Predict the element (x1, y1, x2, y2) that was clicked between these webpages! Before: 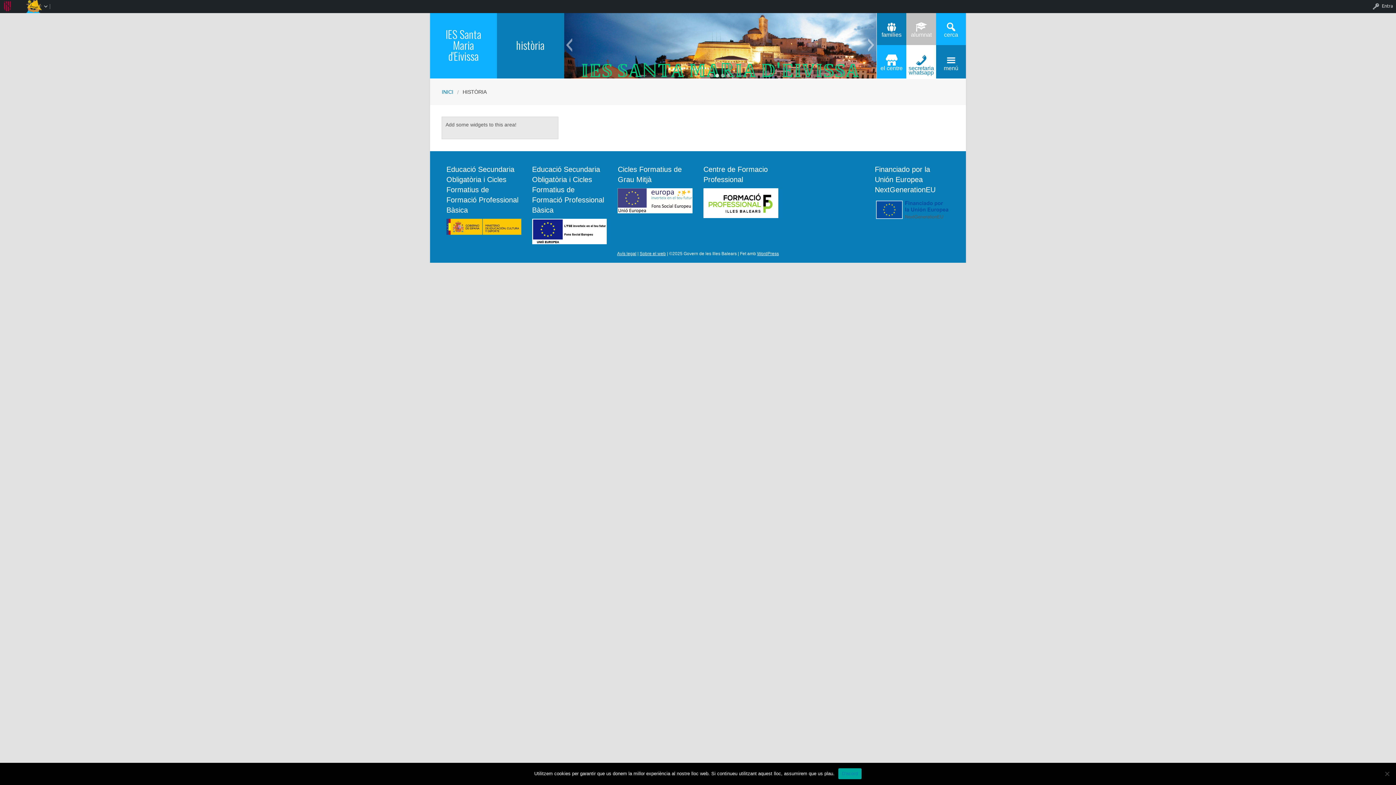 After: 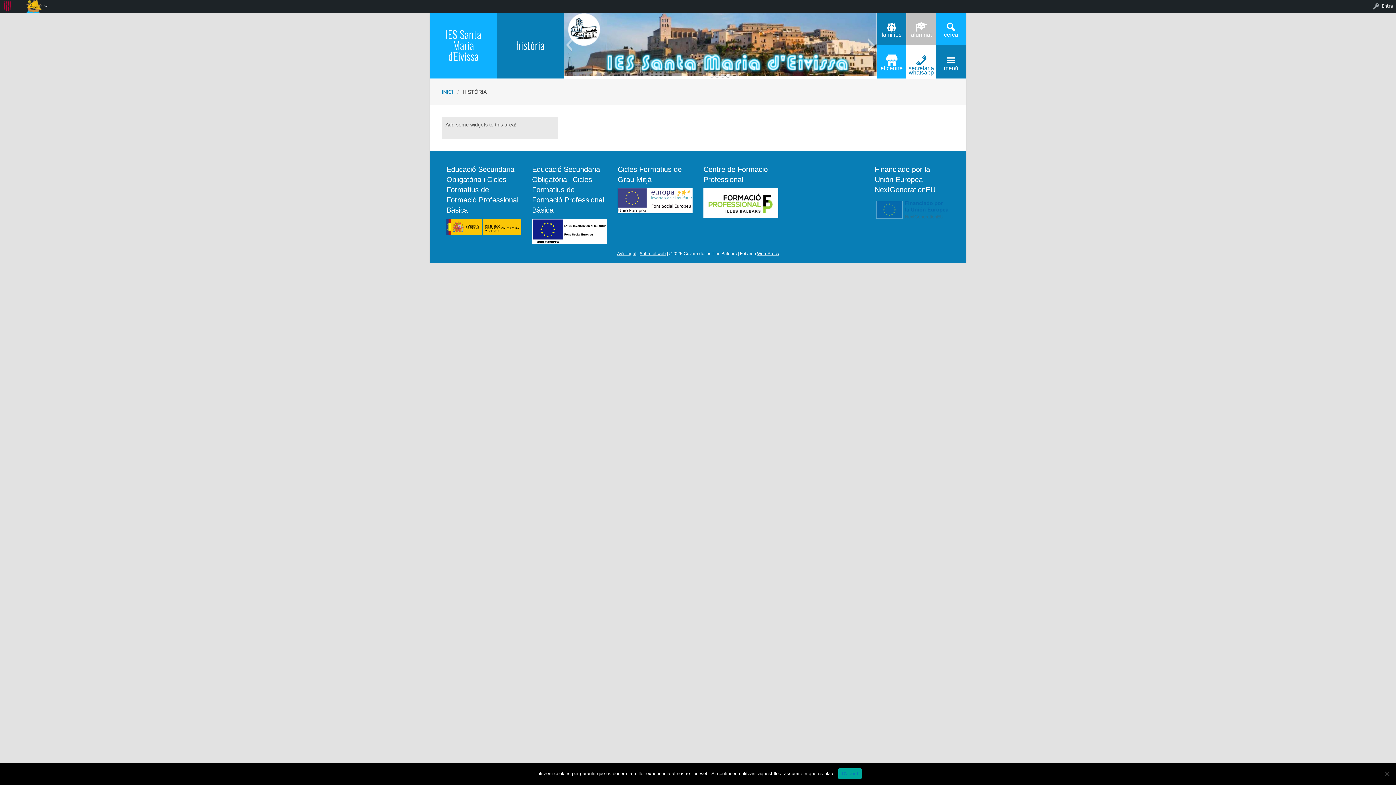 Action: bbox: (875, 206, 949, 212)